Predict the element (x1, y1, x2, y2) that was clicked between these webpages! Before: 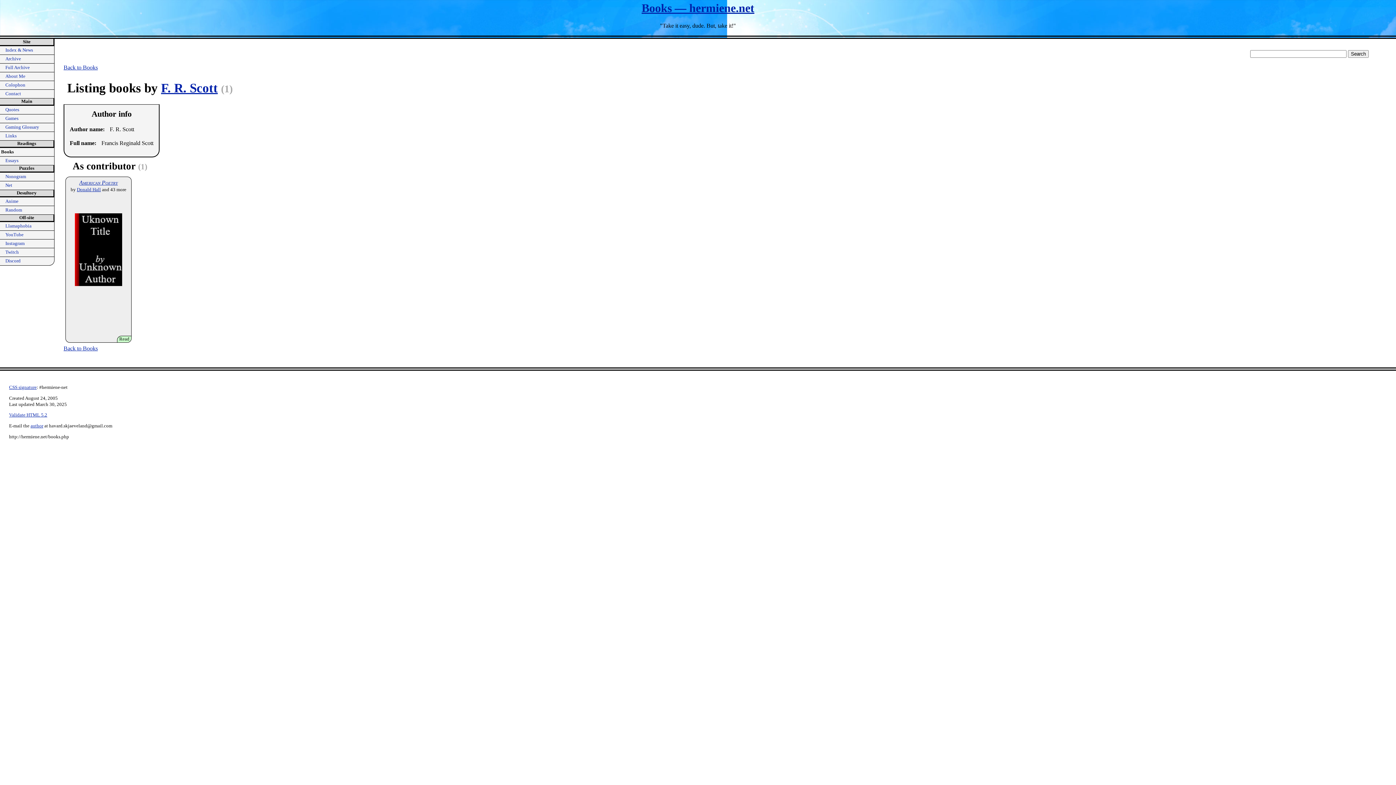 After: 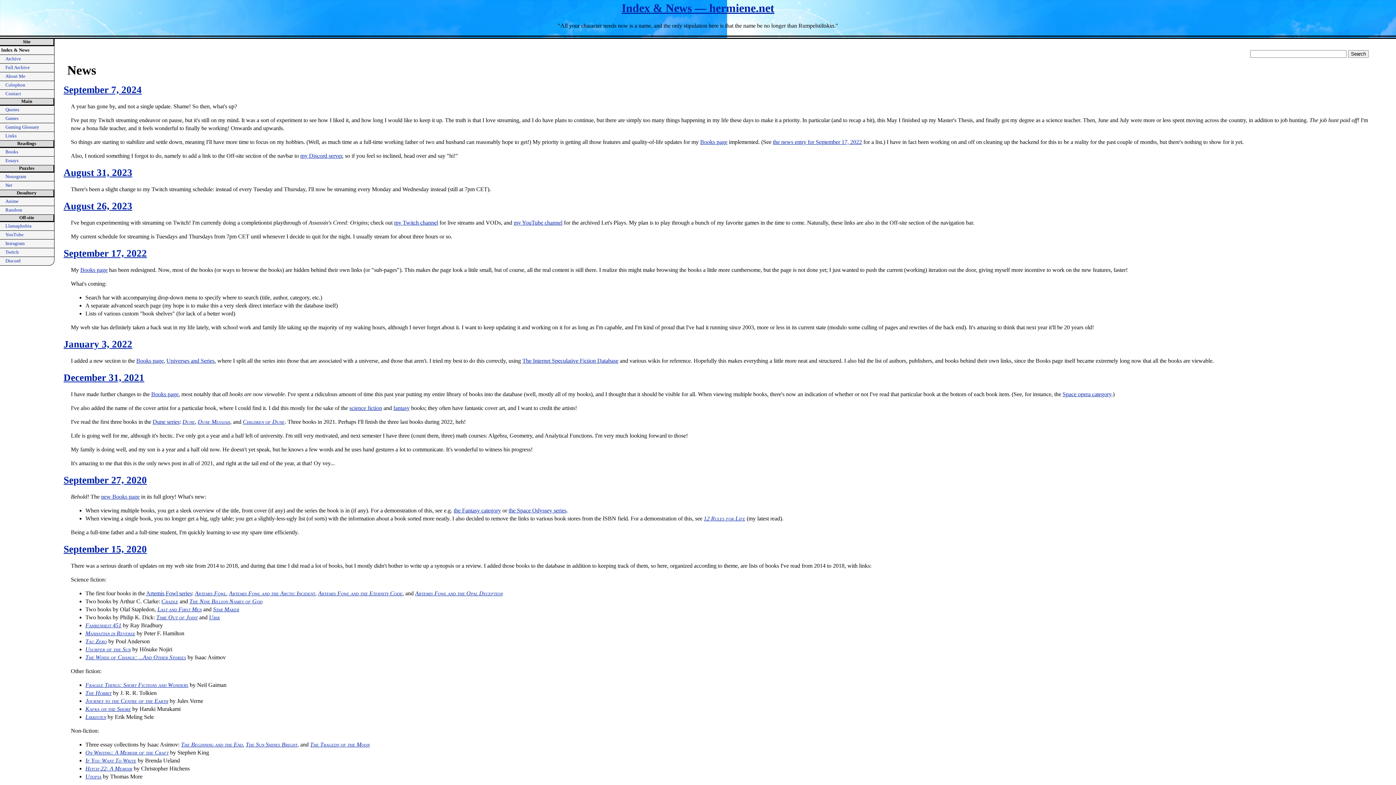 Action: label: Books — hermiene.net bbox: (641, 1, 754, 14)